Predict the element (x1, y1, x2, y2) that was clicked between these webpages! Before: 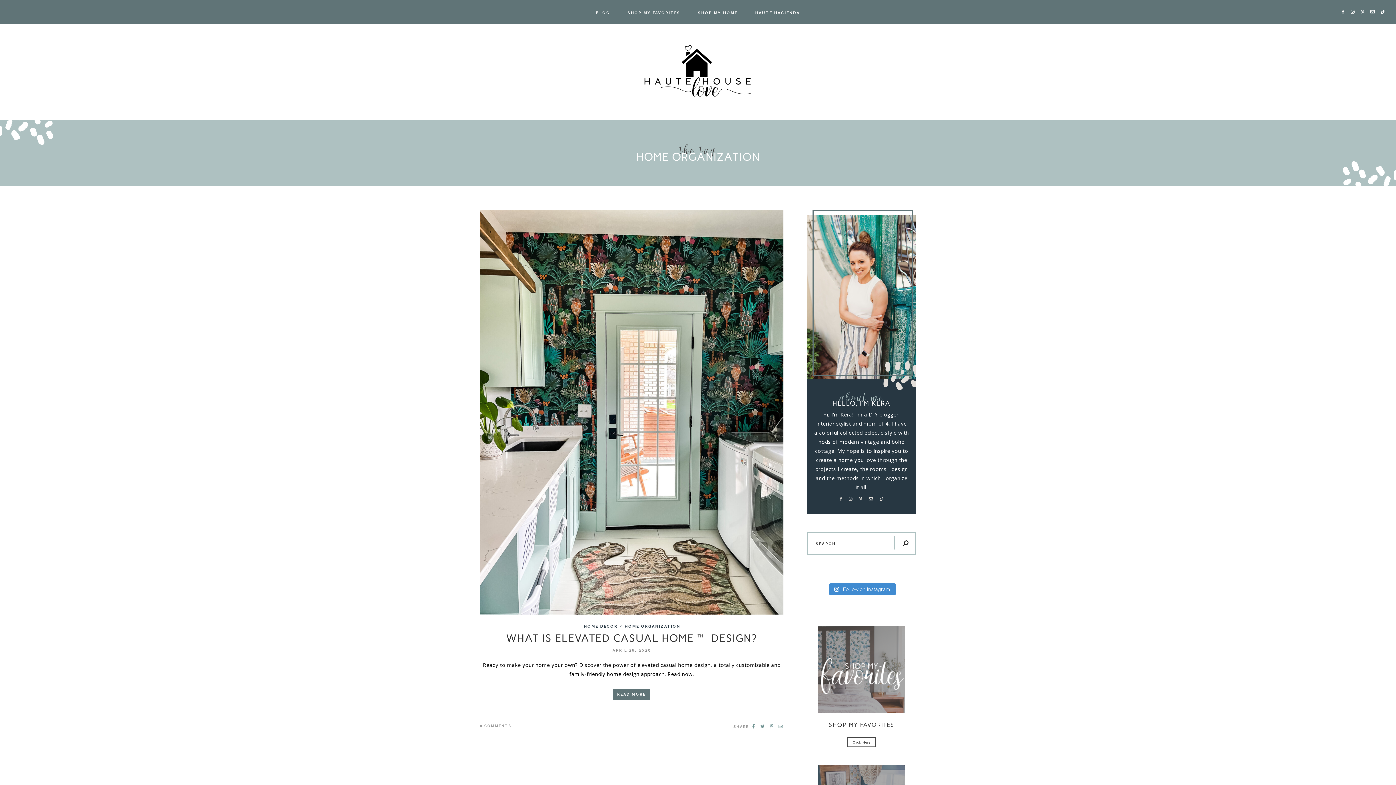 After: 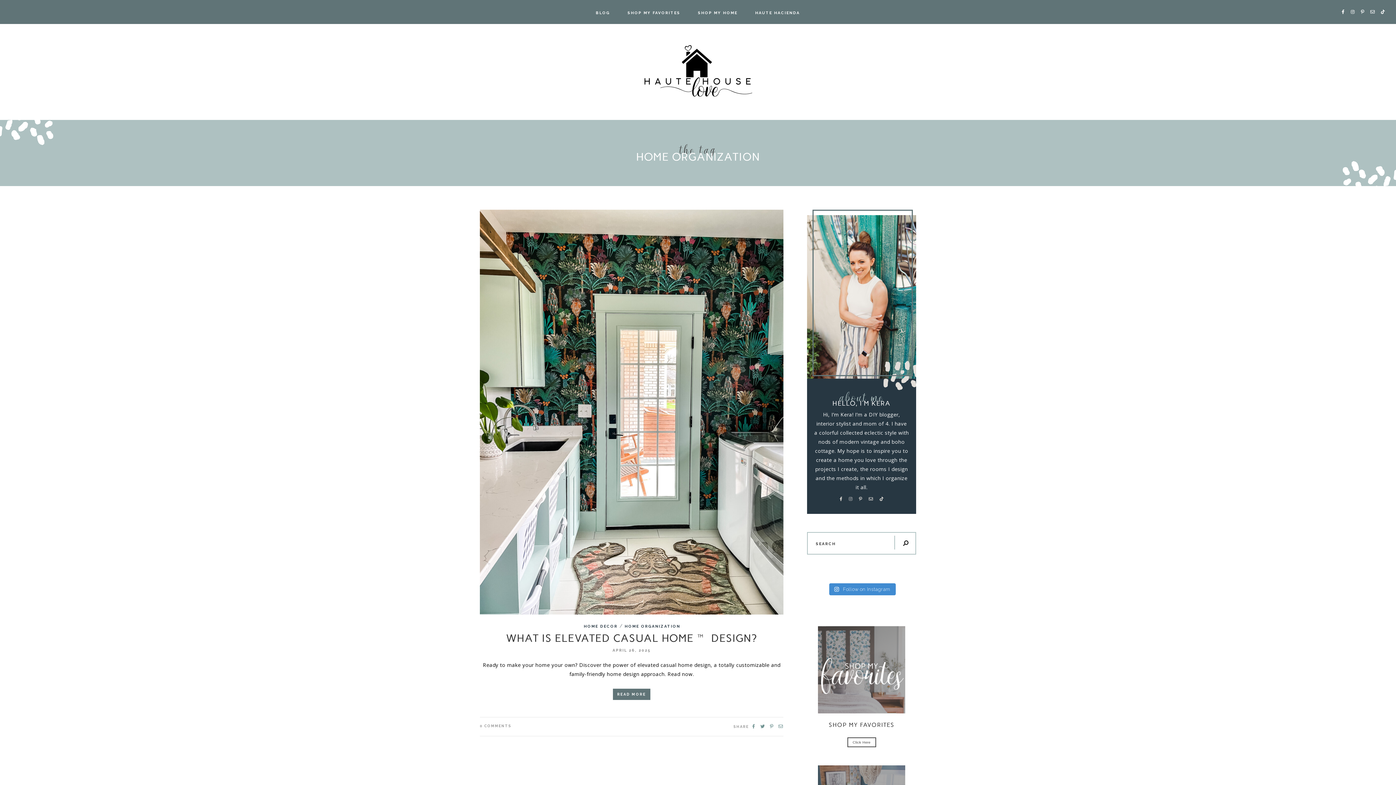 Action: bbox: (849, 492, 857, 501)